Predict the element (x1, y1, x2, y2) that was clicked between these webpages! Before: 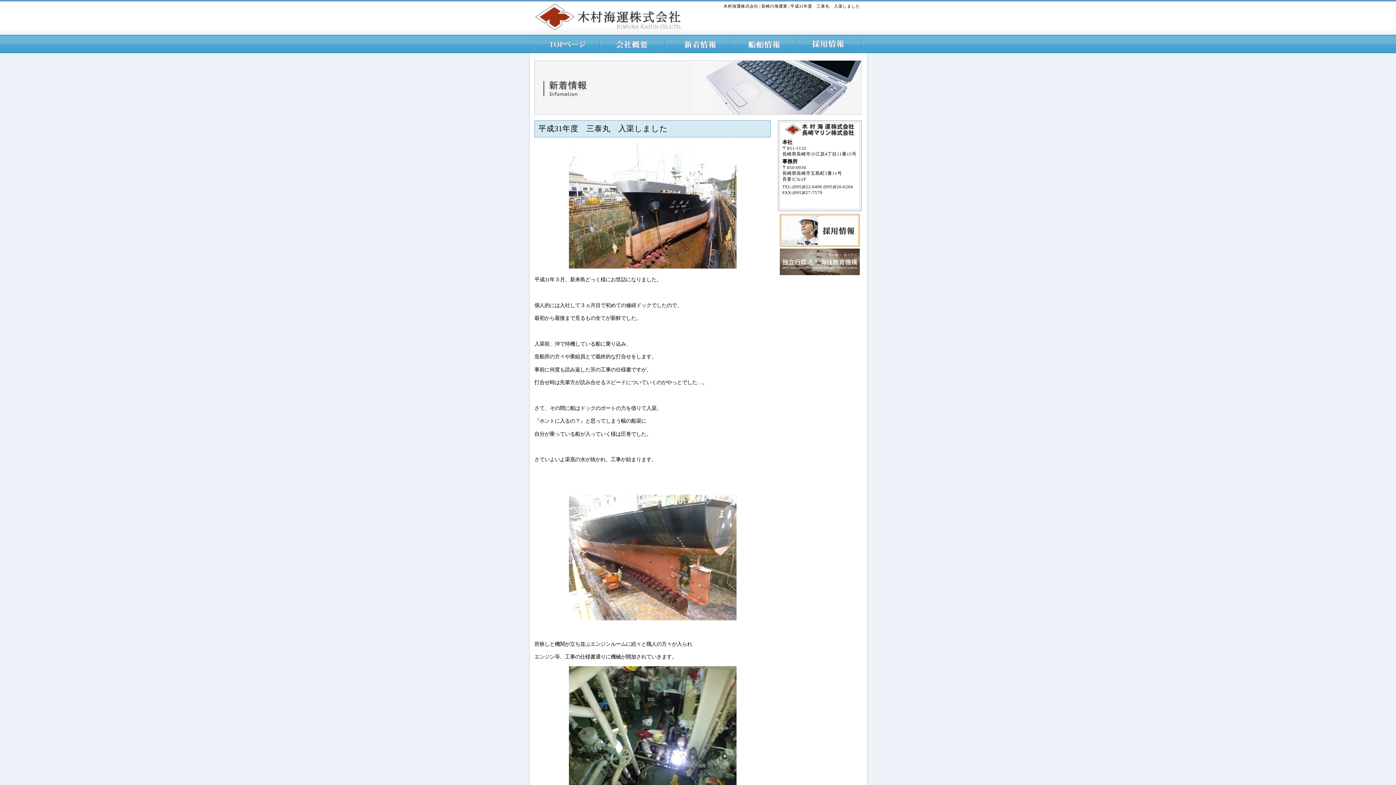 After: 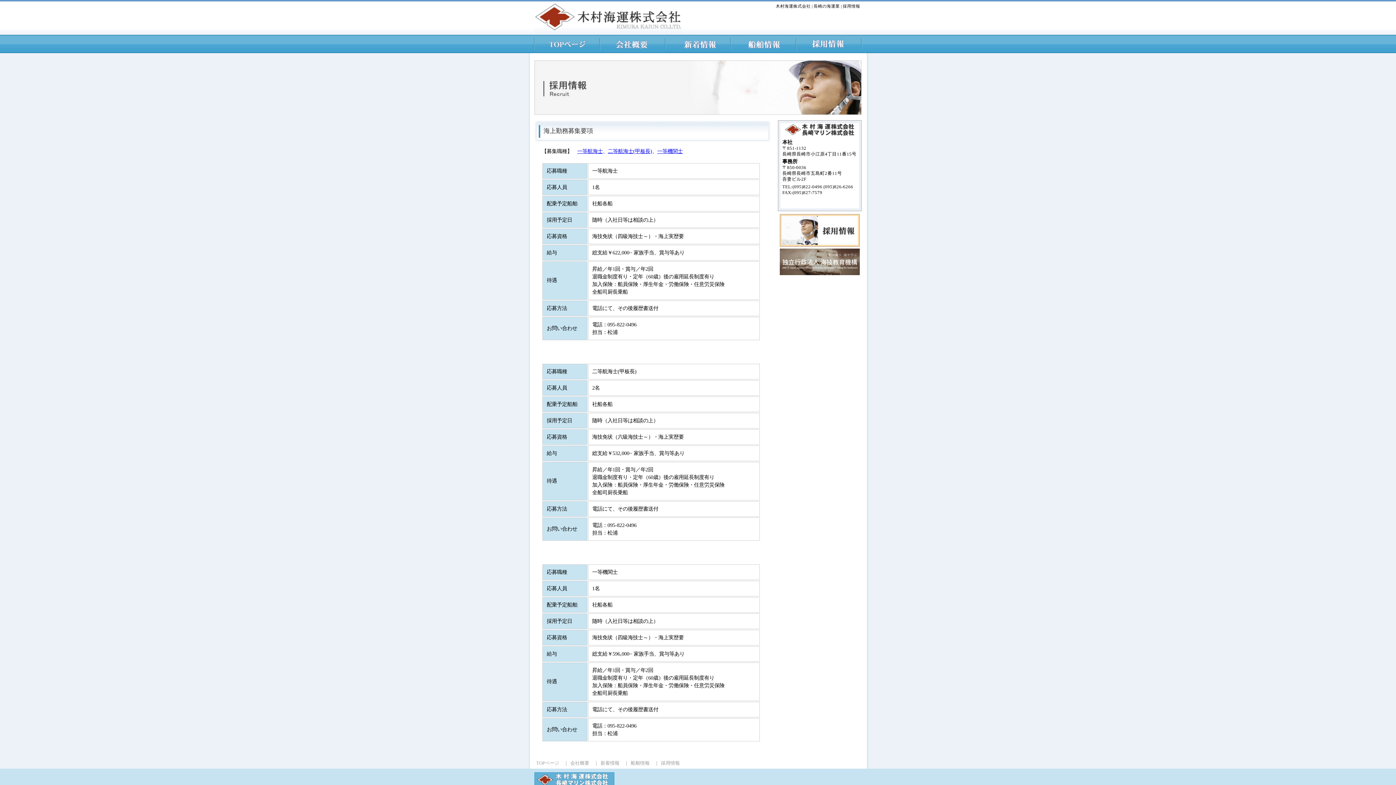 Action: bbox: (780, 214, 860, 220)